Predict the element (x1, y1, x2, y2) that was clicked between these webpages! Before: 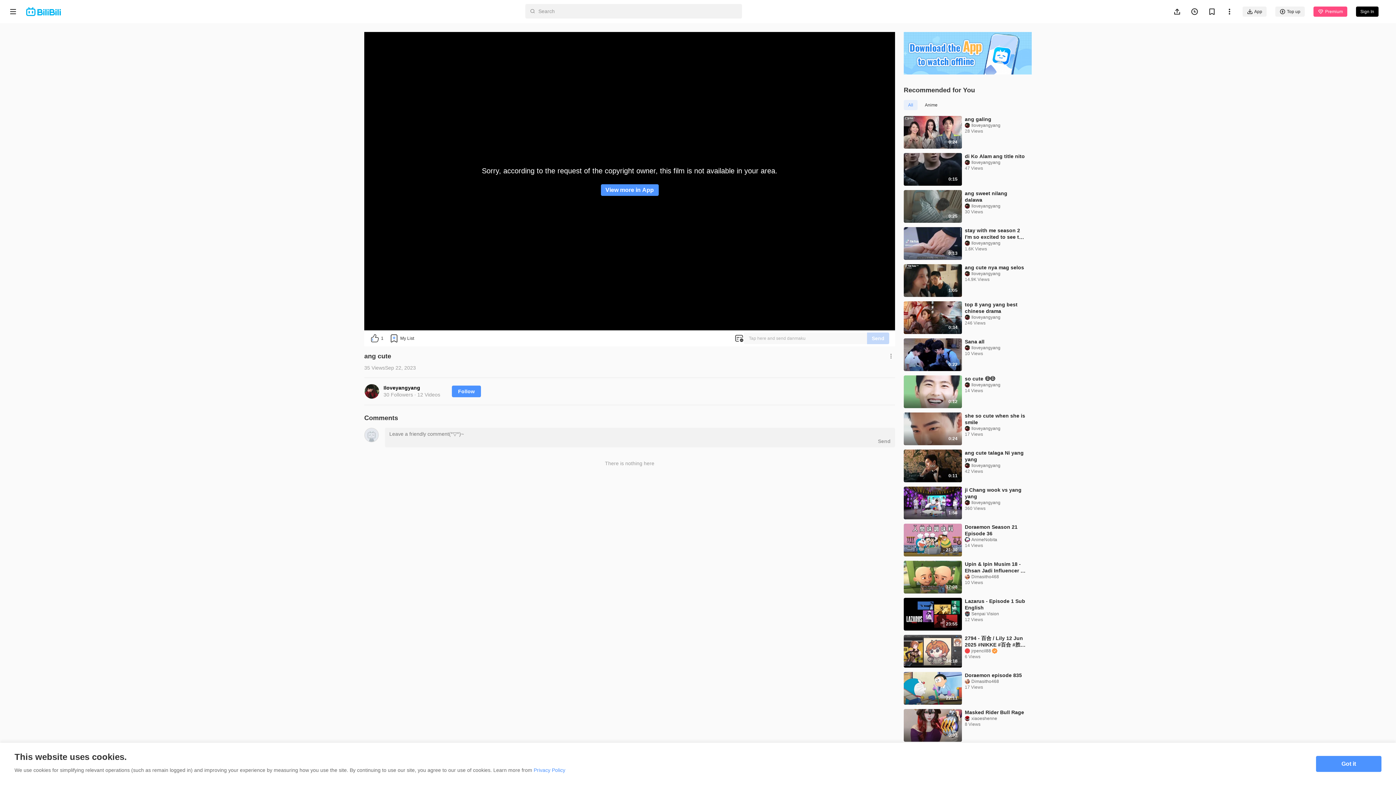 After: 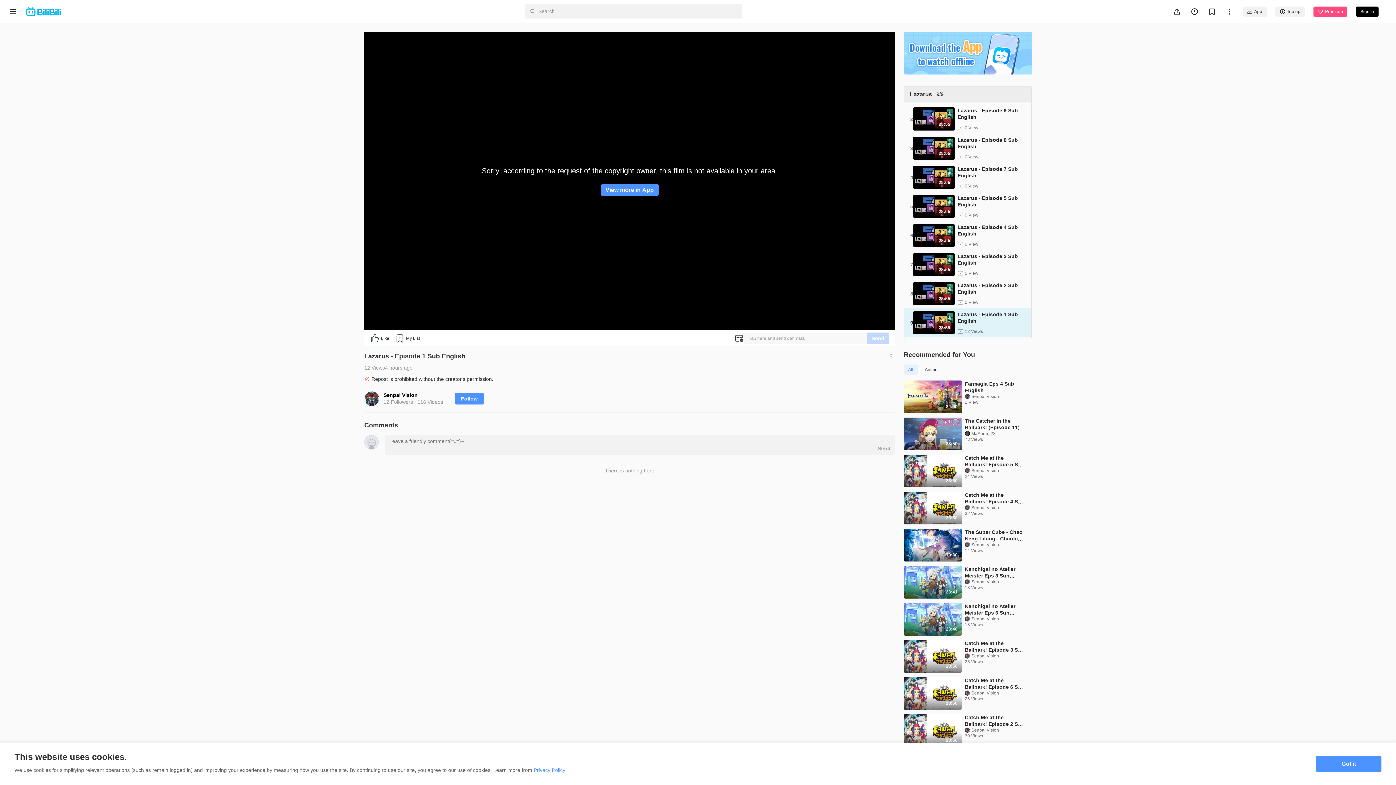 Action: bbox: (965, 598, 1026, 611) label: Lazarus - Episode 1 Sub English